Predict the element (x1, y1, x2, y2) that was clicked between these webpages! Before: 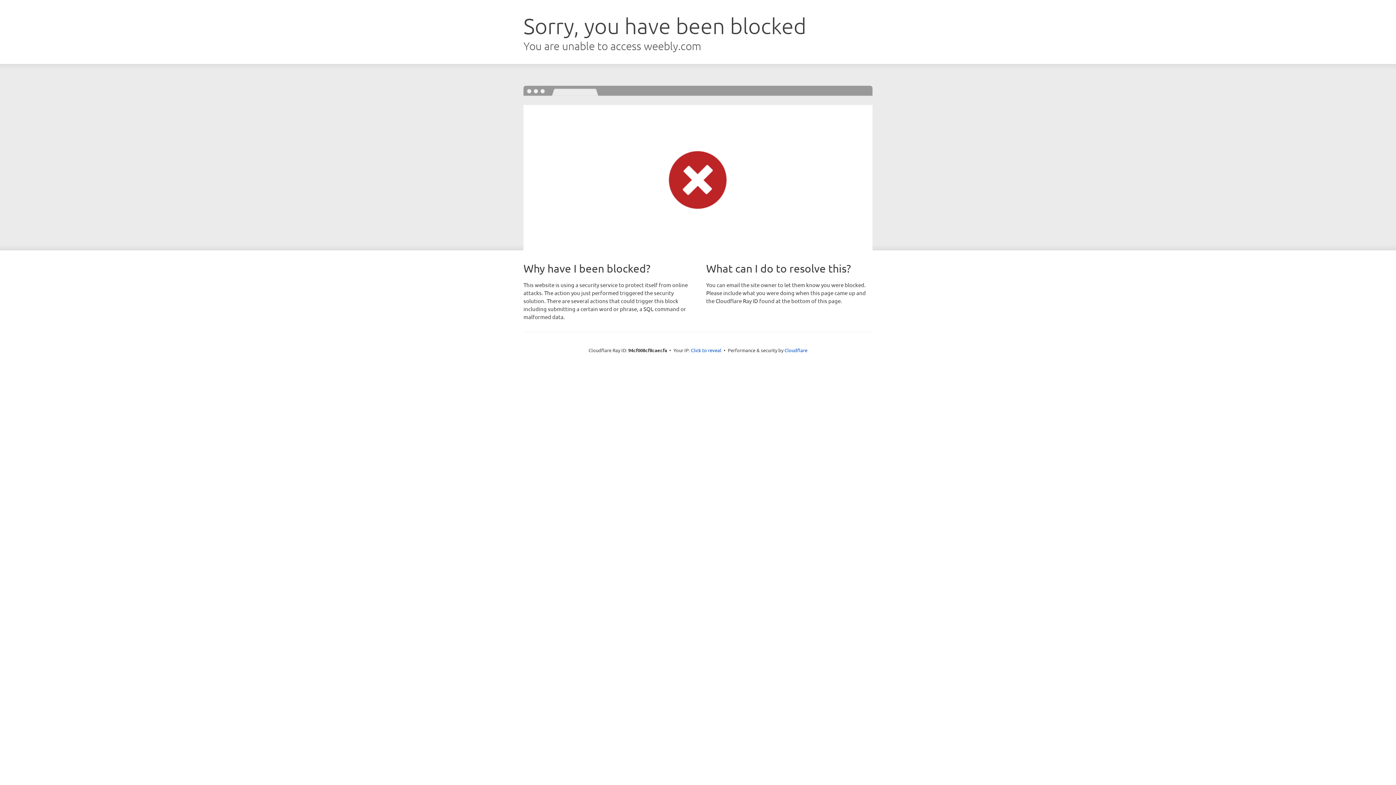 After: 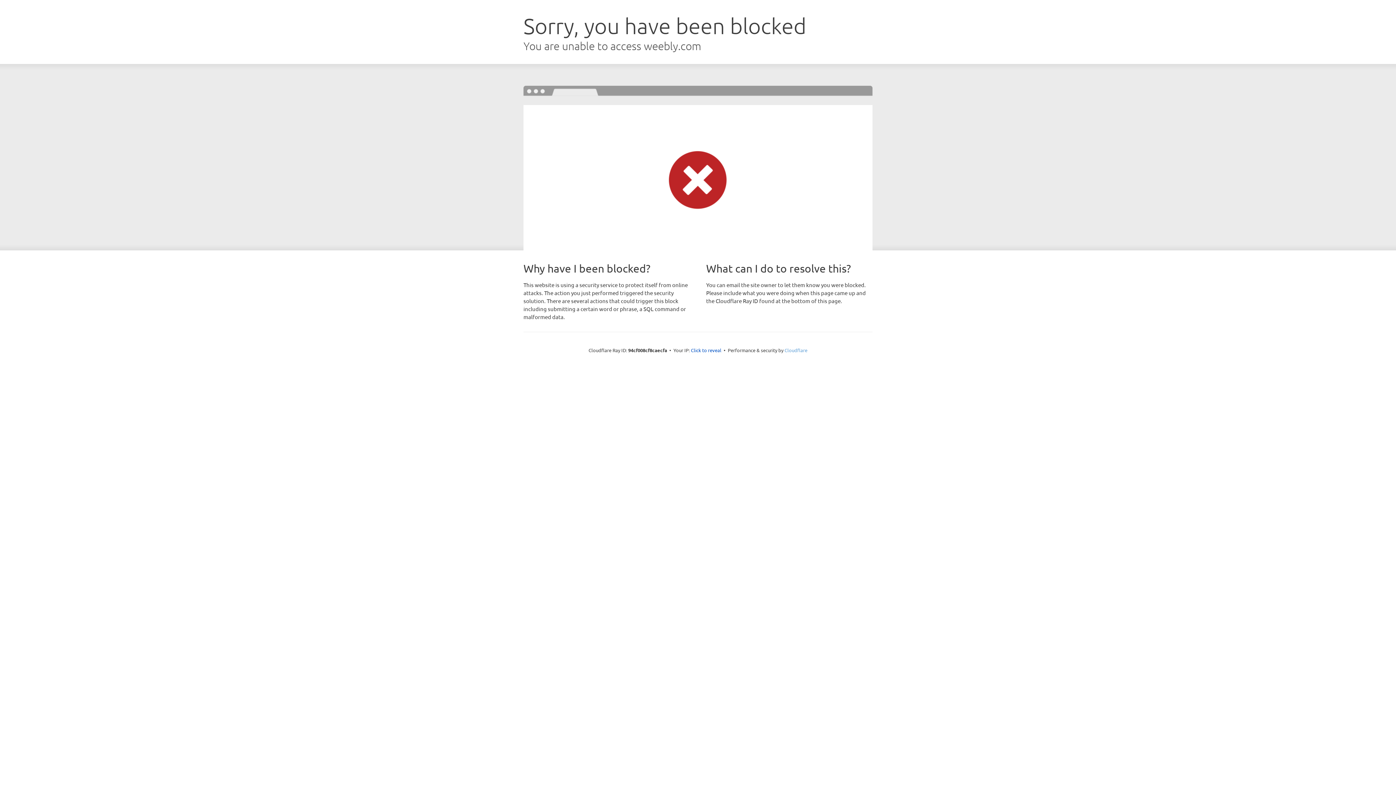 Action: label: Cloudflare bbox: (784, 347, 807, 353)